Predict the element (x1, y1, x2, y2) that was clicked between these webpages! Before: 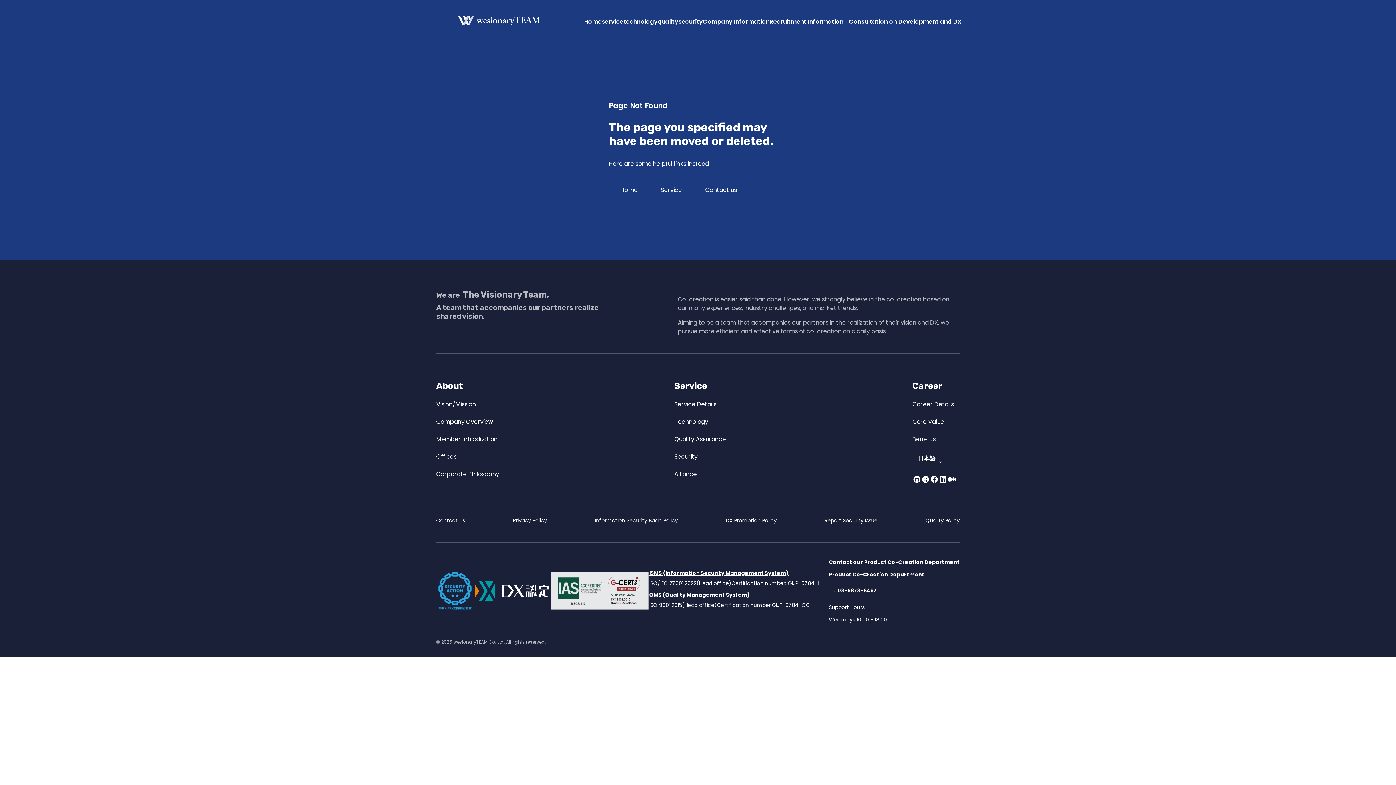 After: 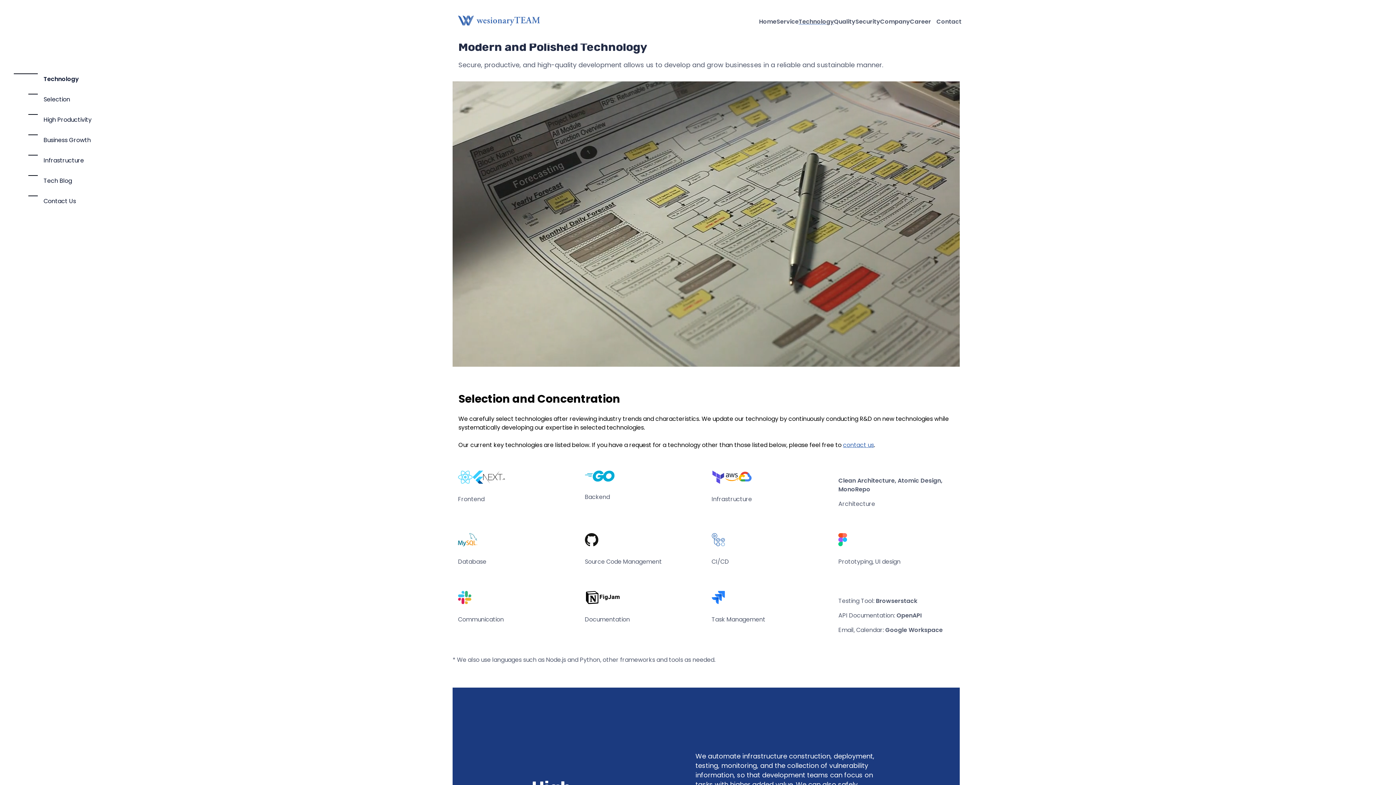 Action: bbox: (674, 417, 740, 426) label: Technology